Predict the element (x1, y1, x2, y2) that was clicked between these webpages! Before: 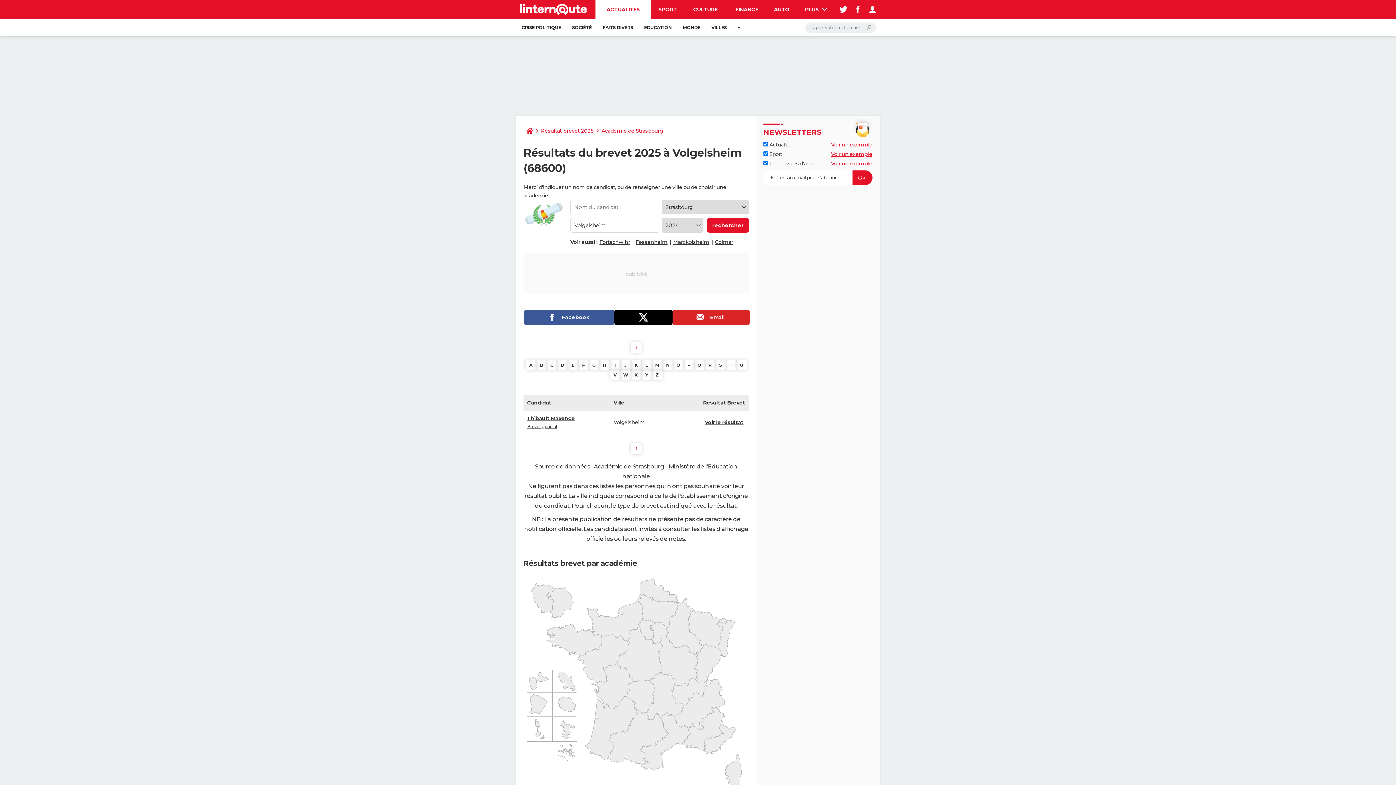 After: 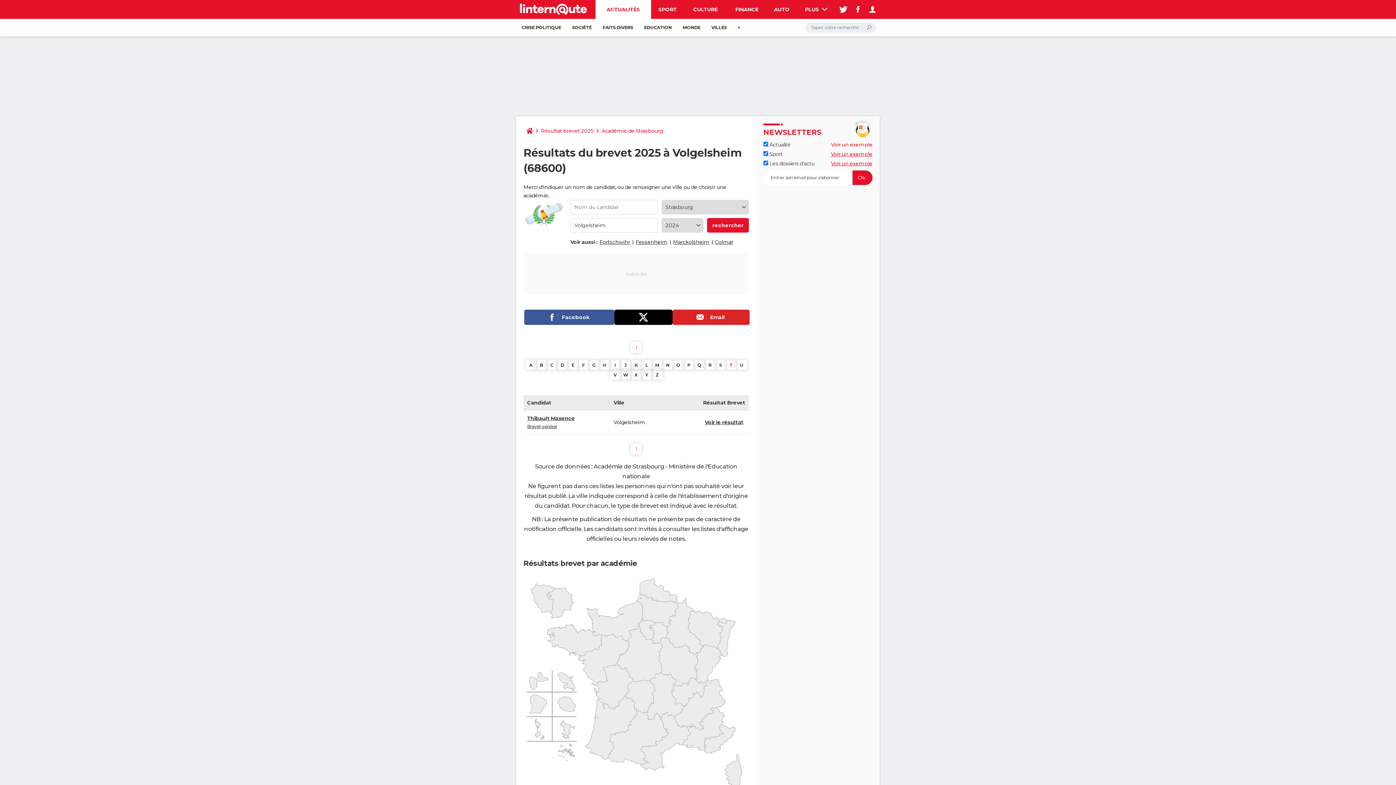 Action: label: Voir un exemple bbox: (831, 141, 872, 148)